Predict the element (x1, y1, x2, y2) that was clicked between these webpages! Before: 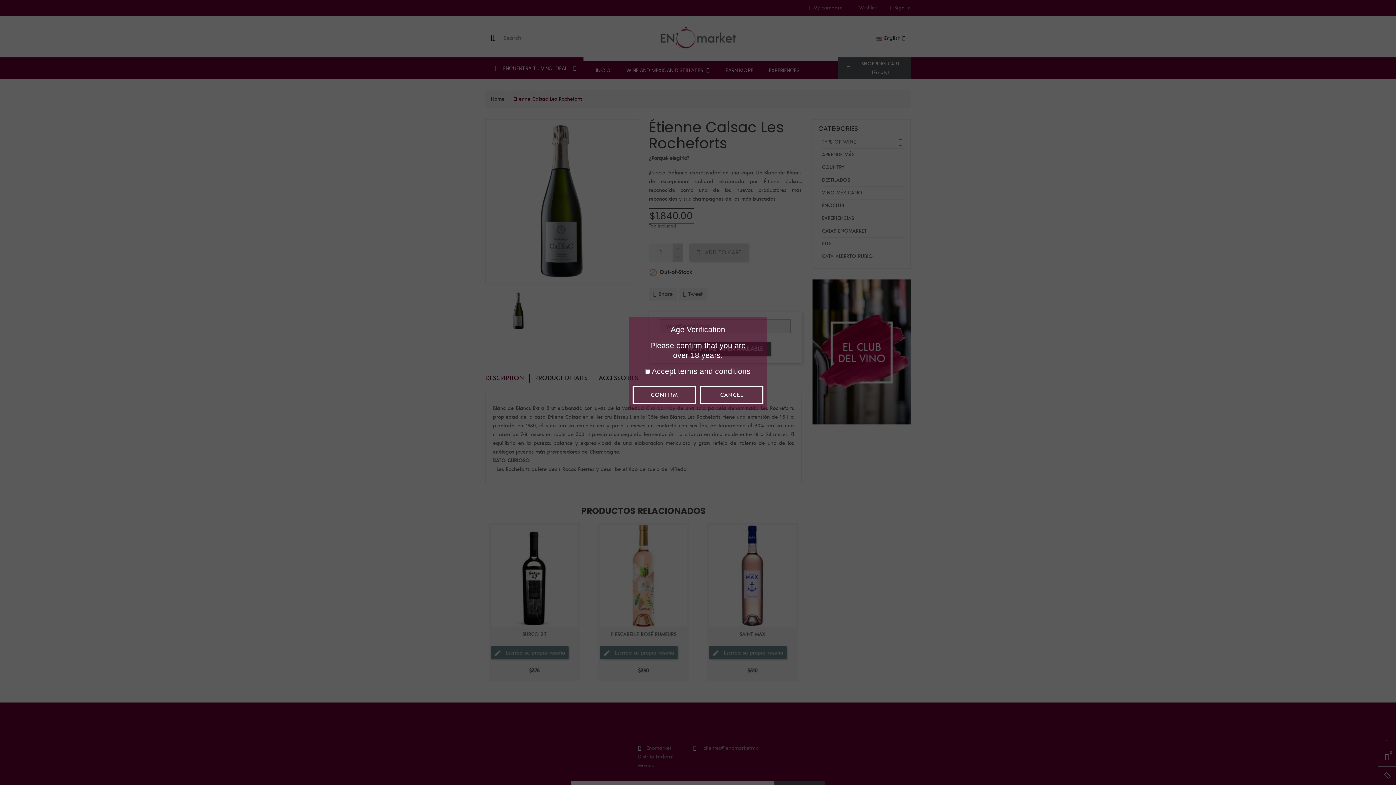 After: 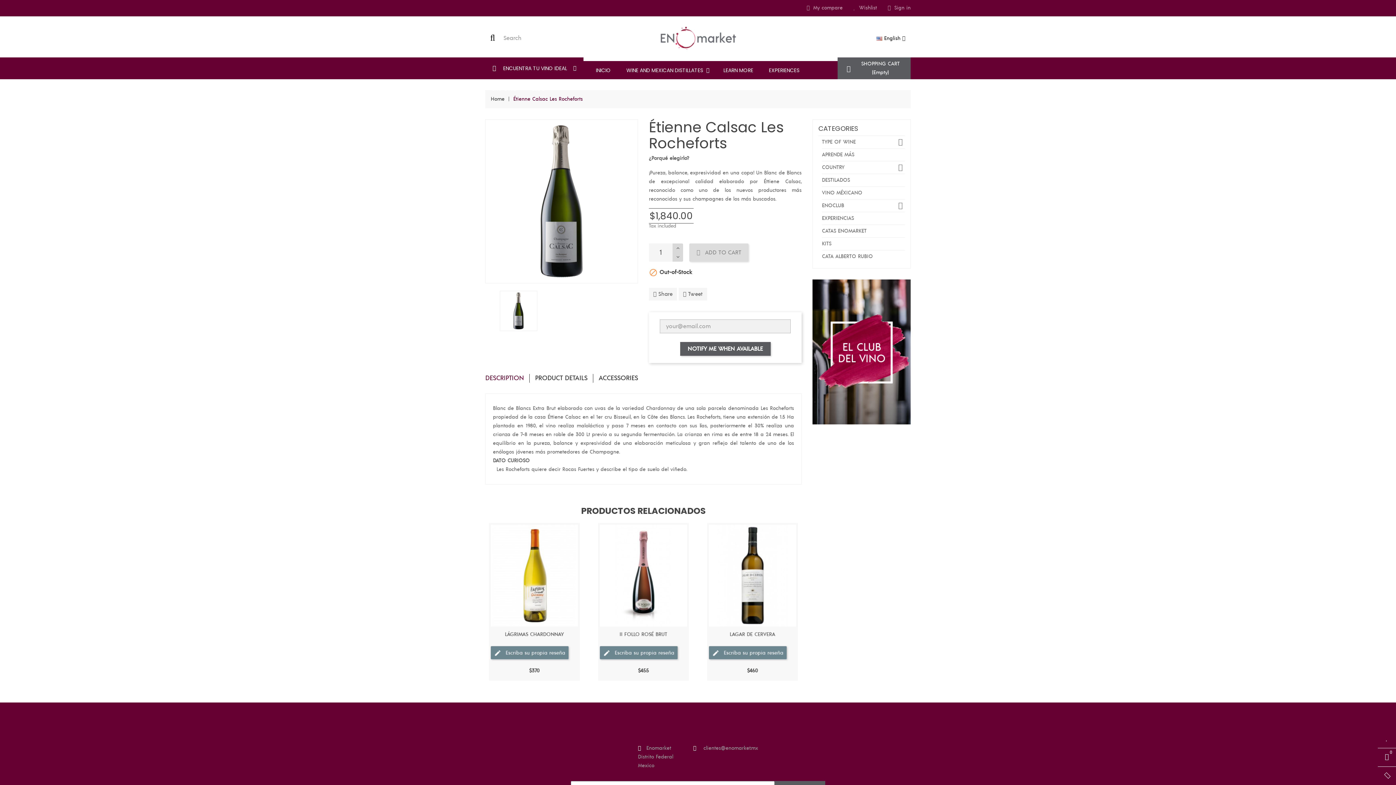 Action: bbox: (632, 386, 696, 404) label: CONFIRM